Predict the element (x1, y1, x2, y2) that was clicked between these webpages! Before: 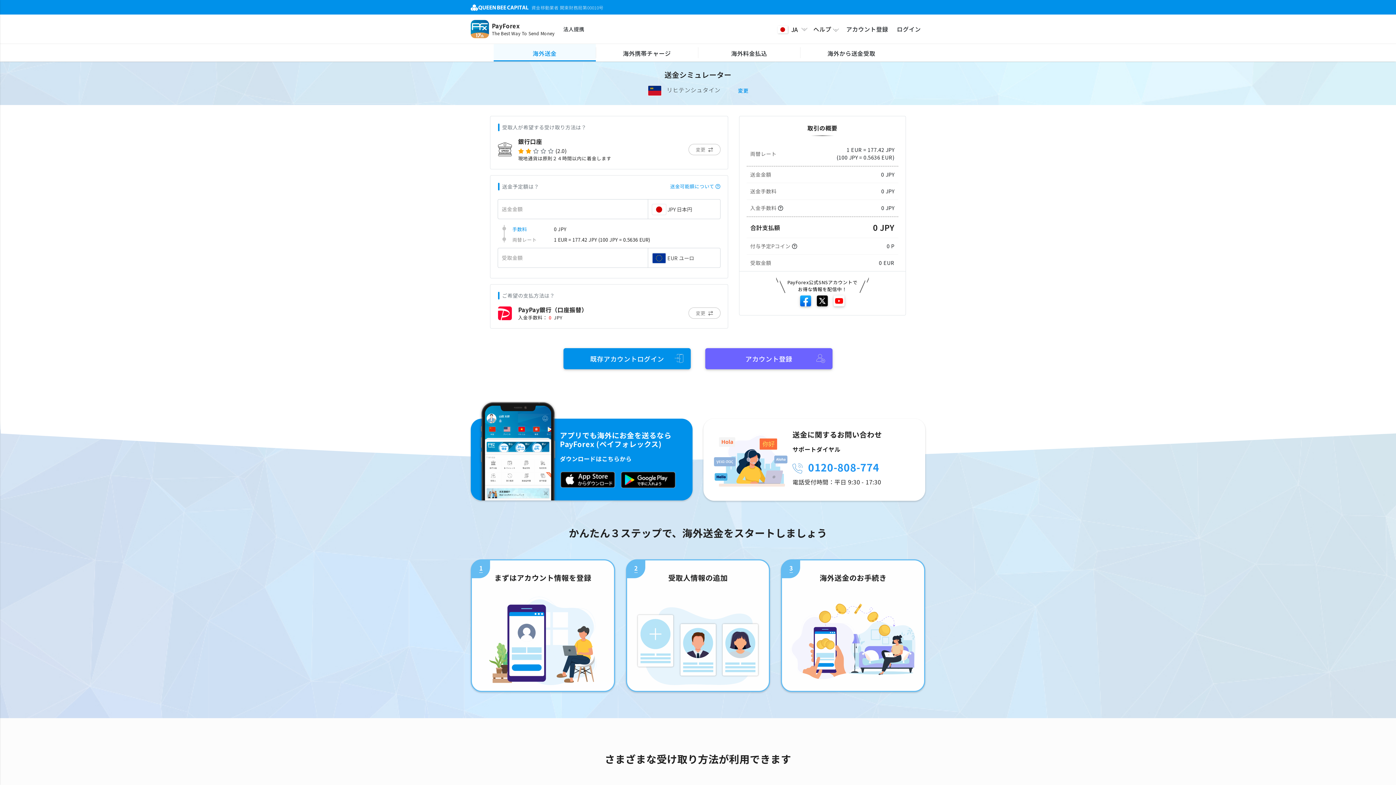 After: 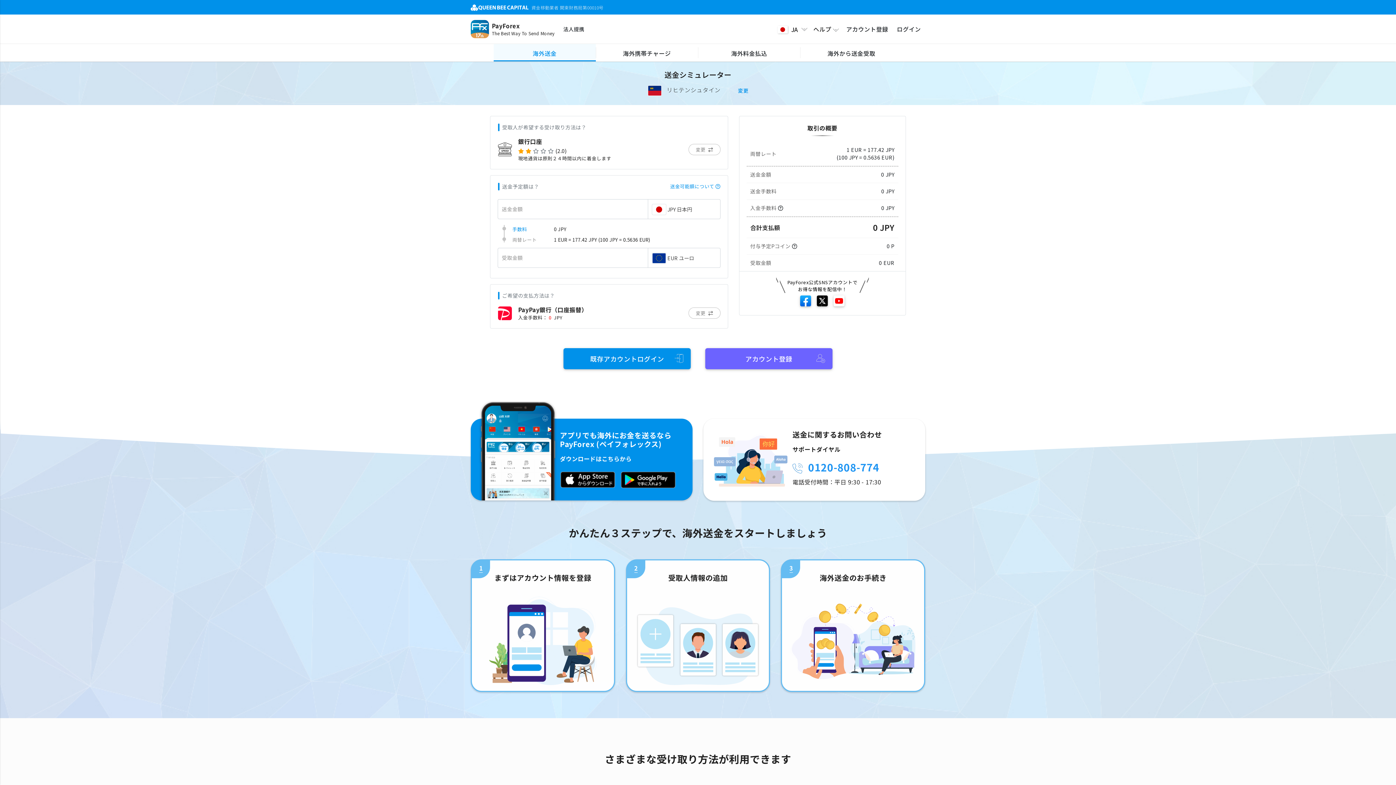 Action: label: 0120-808-774 bbox: (808, 460, 879, 474)